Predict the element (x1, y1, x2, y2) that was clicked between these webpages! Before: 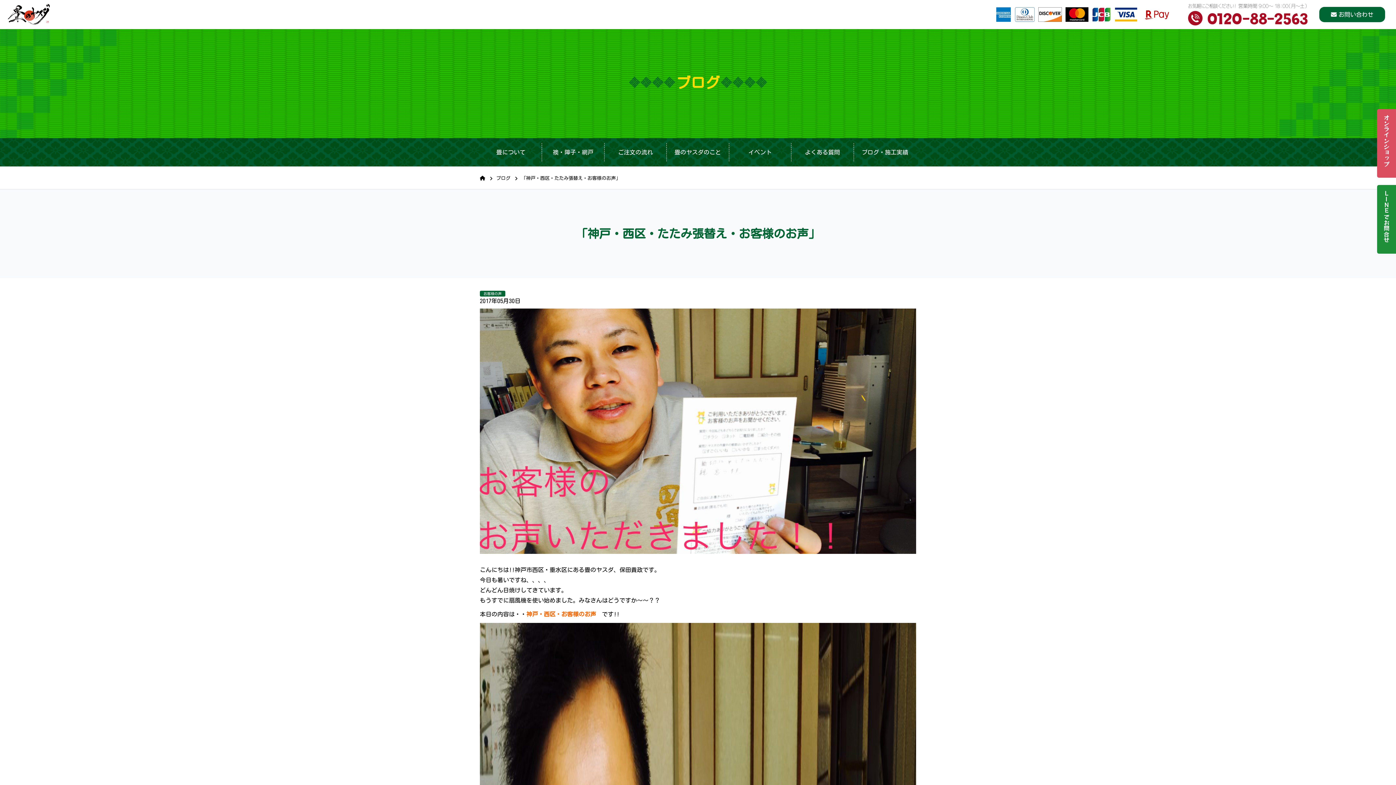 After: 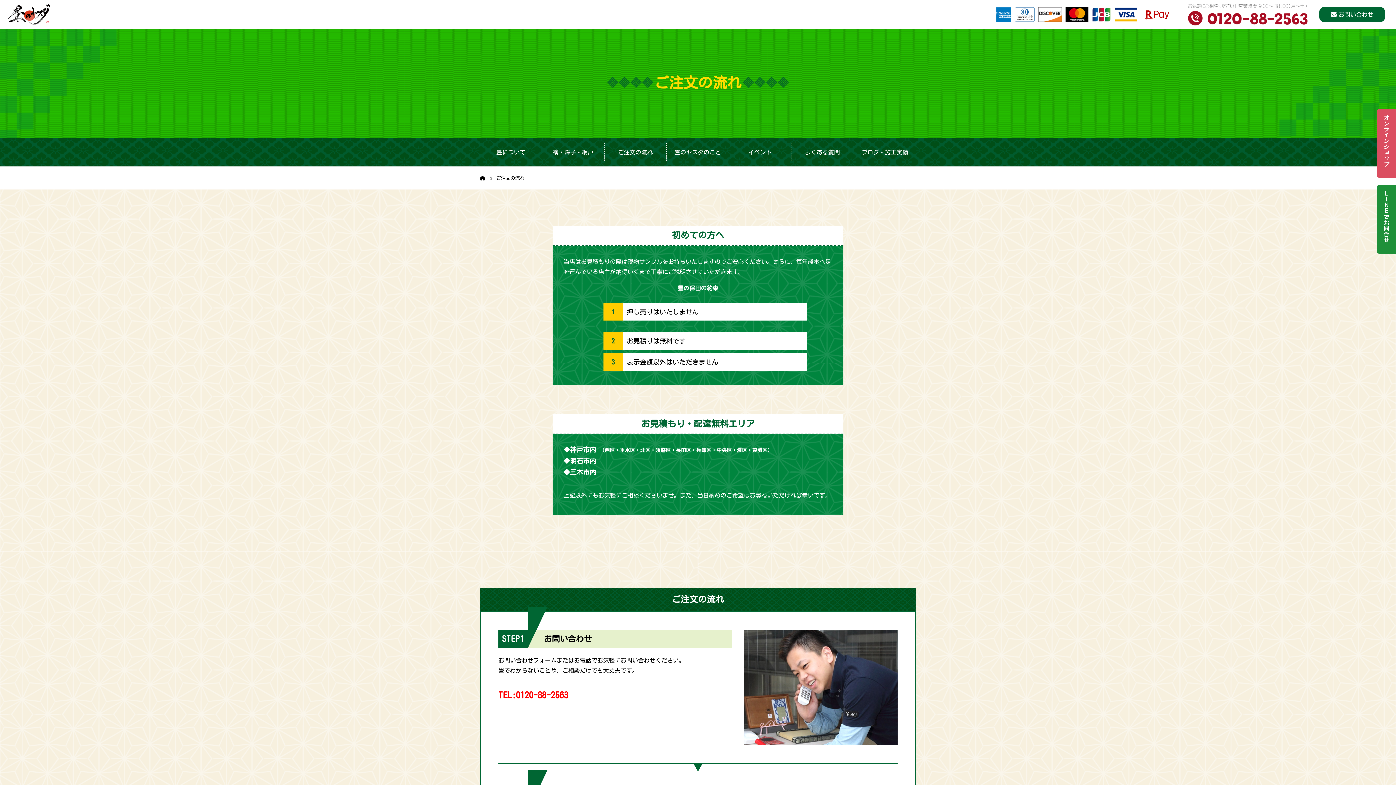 Action: bbox: (604, 143, 667, 161) label: ご注文の流れ